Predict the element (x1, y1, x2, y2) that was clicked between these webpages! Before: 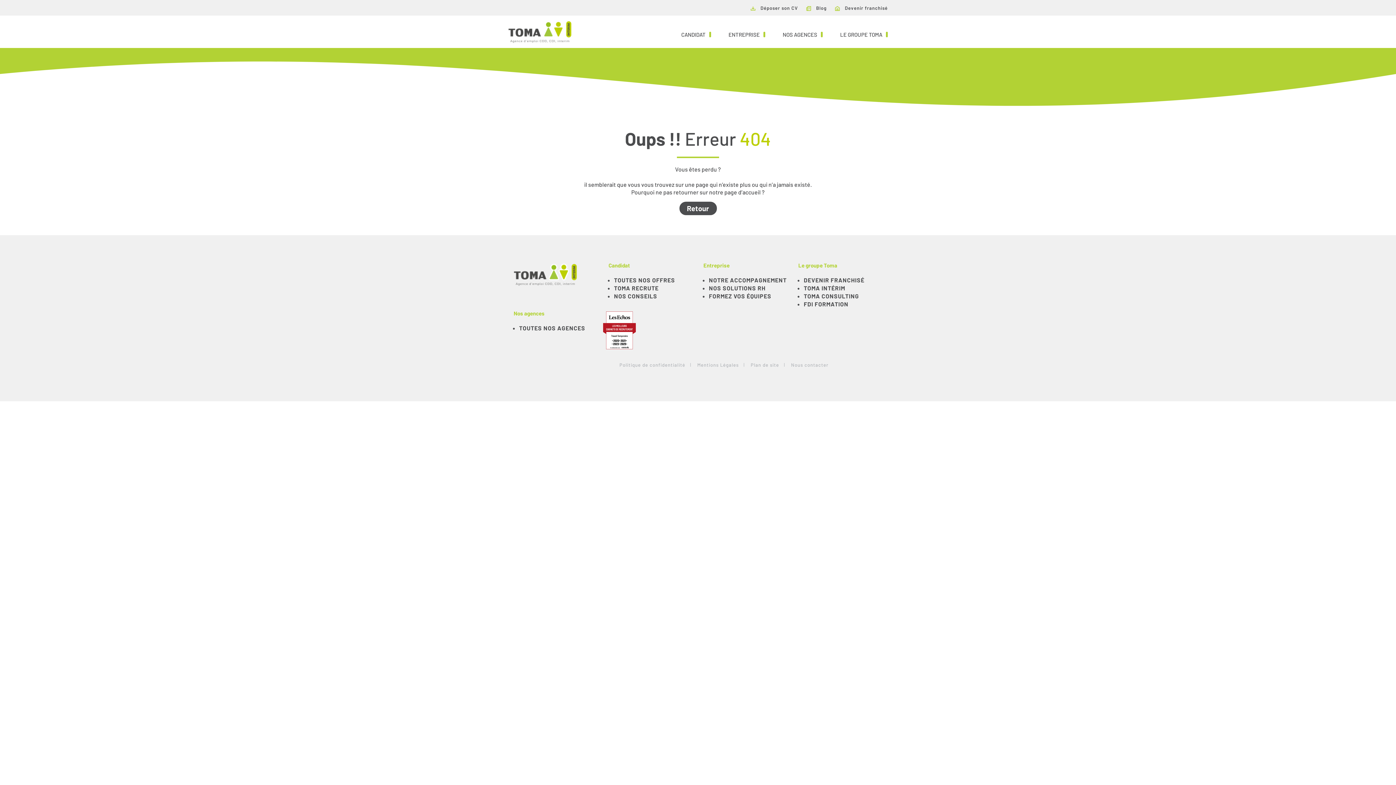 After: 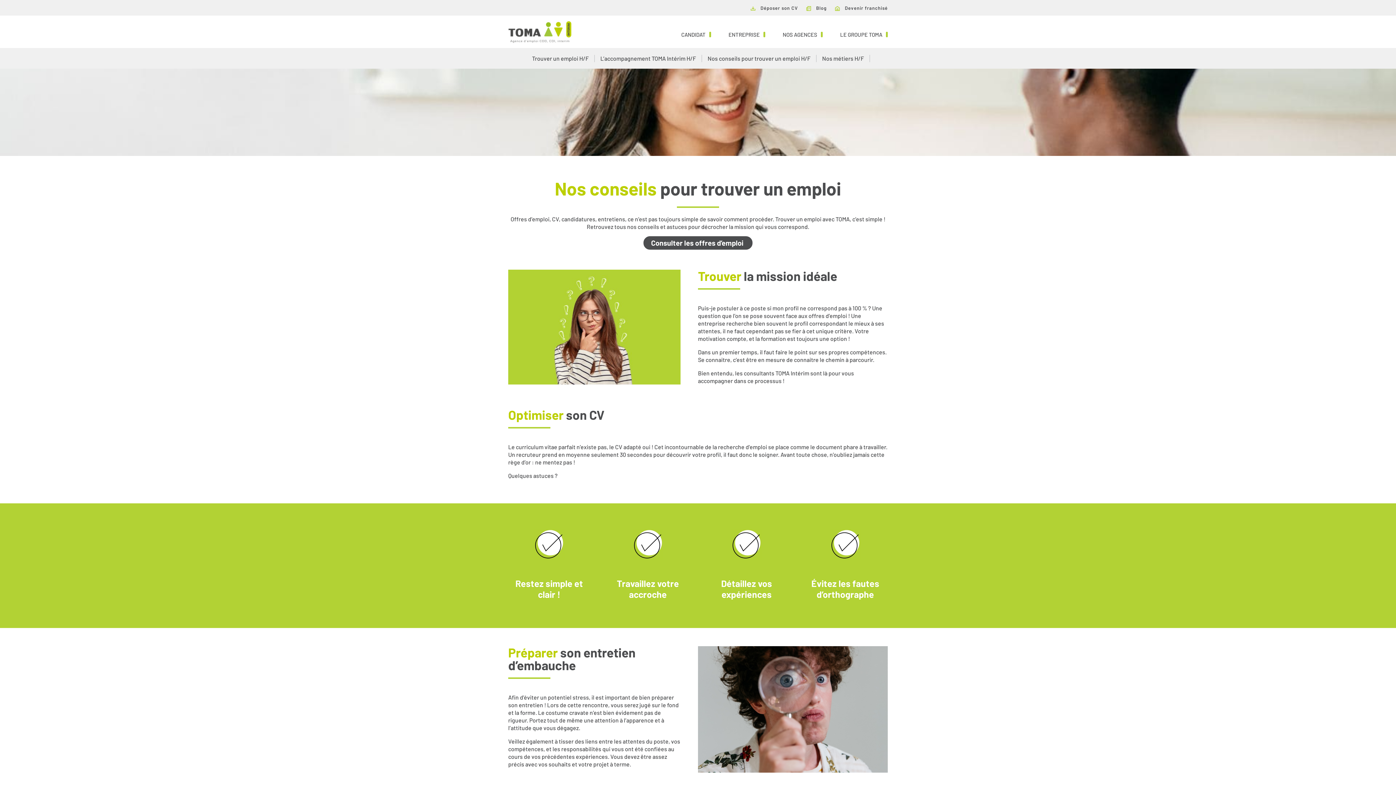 Action: bbox: (614, 292, 657, 299) label: NOS CONSEILS